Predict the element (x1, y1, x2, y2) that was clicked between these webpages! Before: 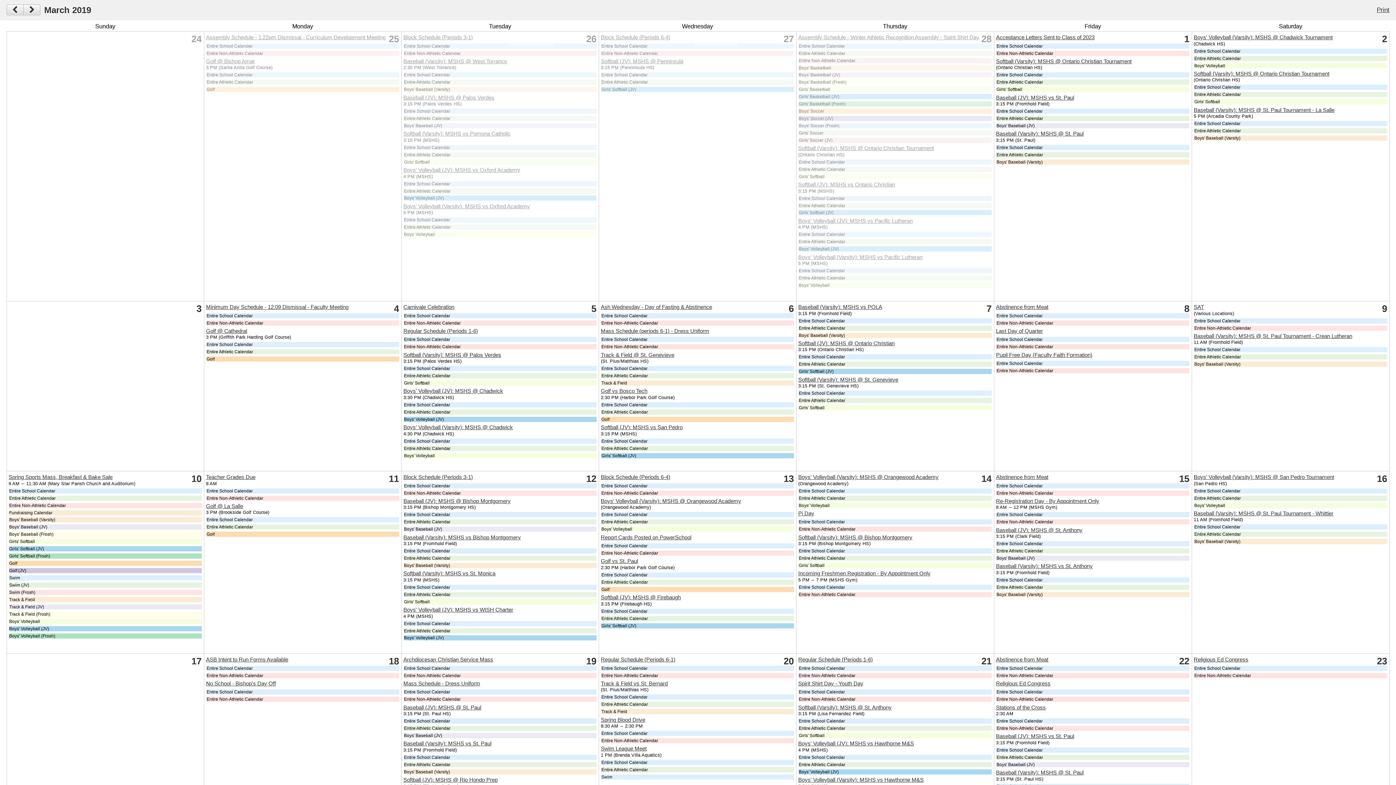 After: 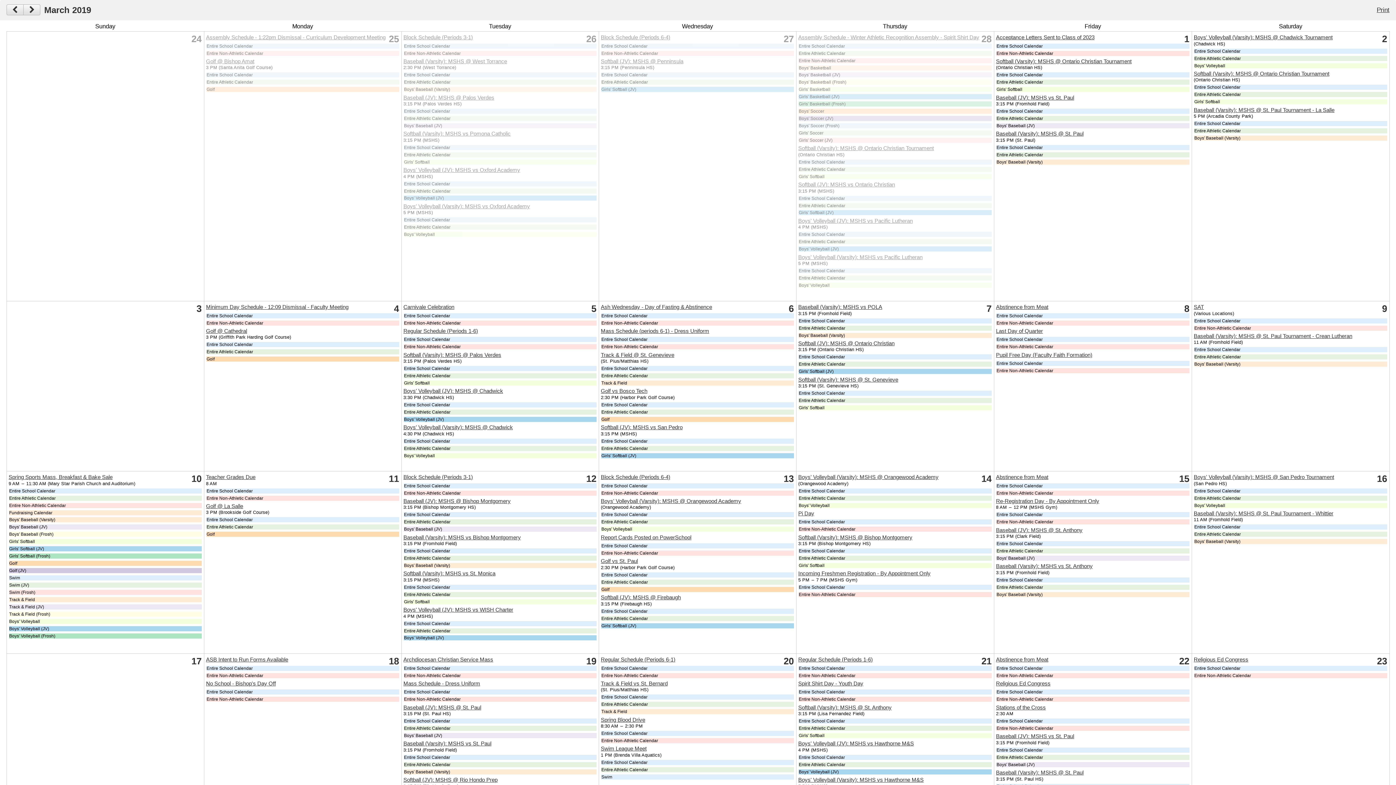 Action: bbox: (1194, 656, 1248, 662) label: Religious Ed Congress